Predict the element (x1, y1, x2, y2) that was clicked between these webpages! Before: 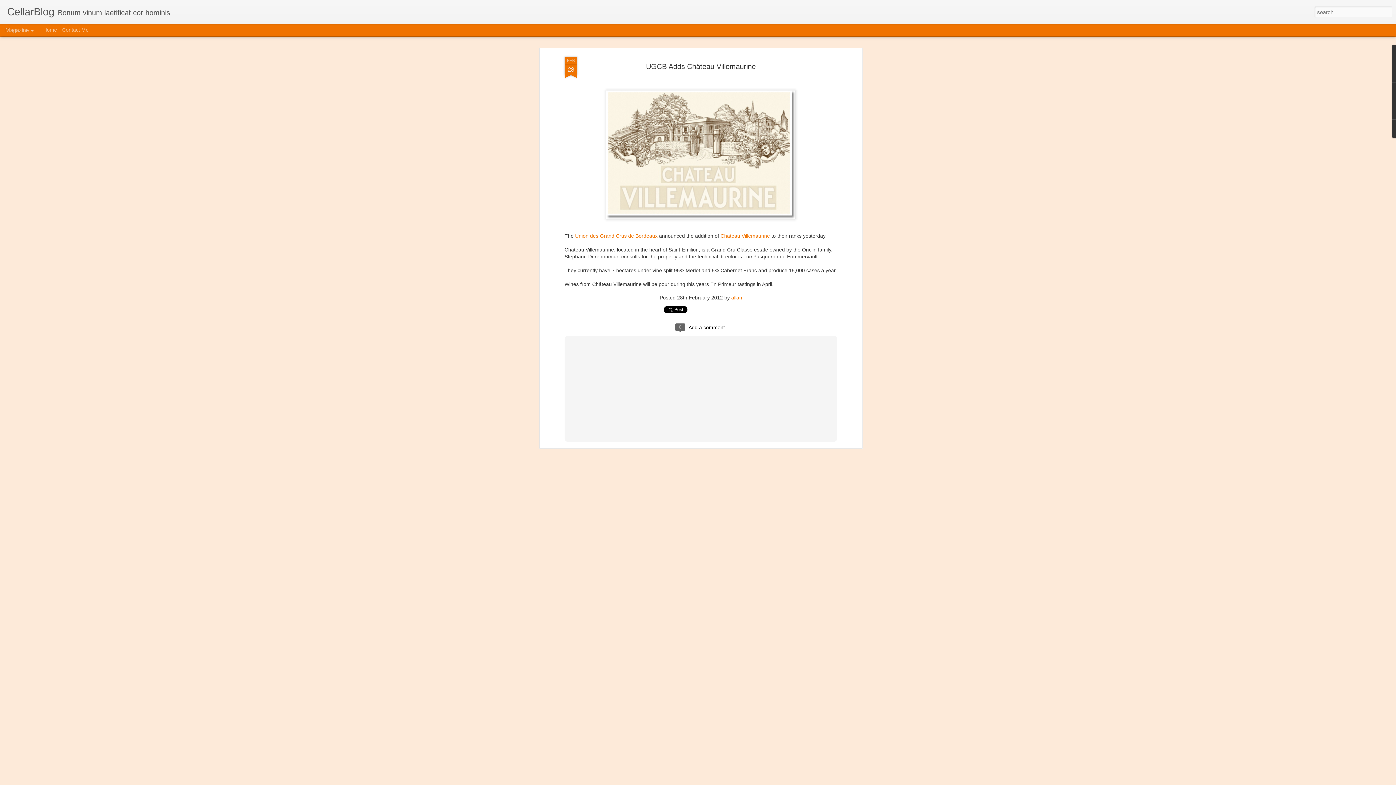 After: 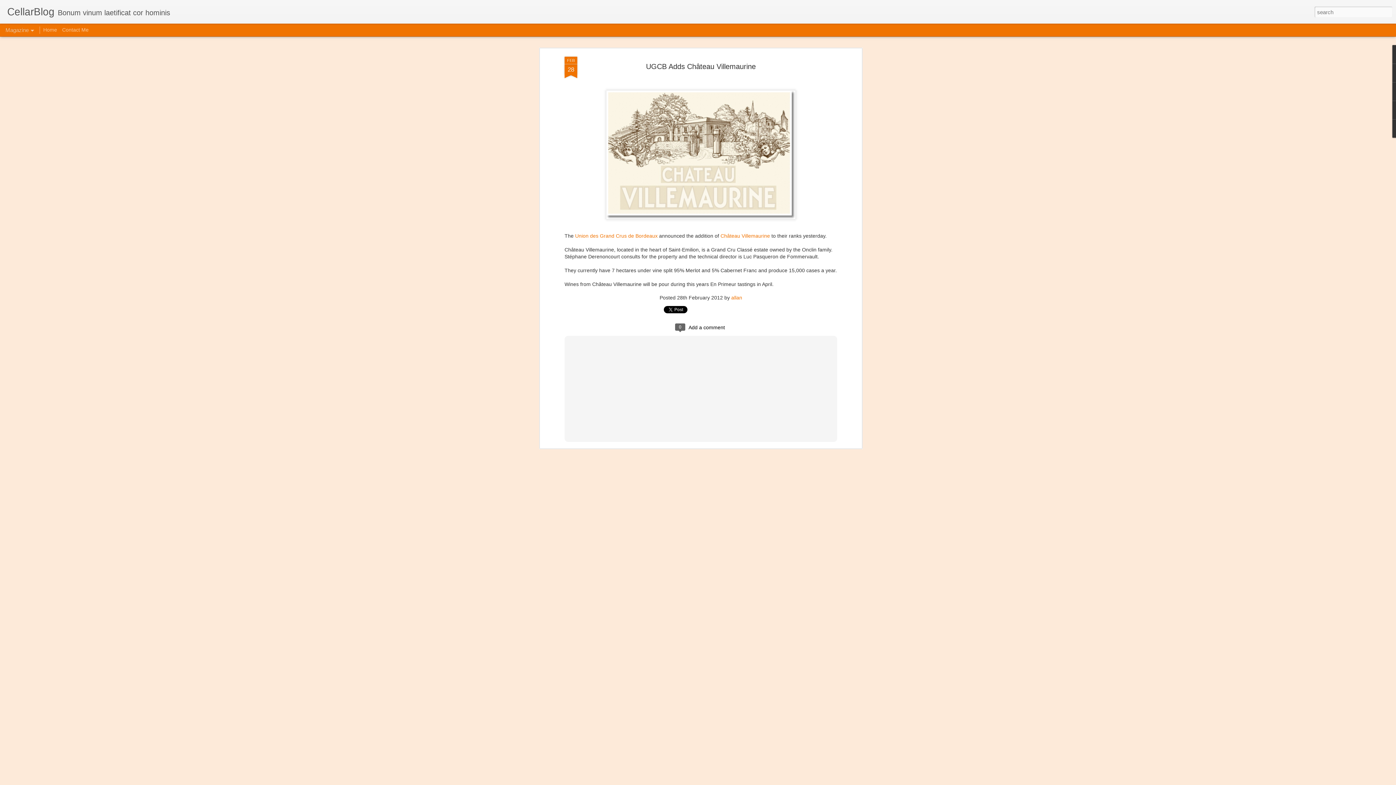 Action: label: FEB
28 bbox: (564, 56, 577, 78)